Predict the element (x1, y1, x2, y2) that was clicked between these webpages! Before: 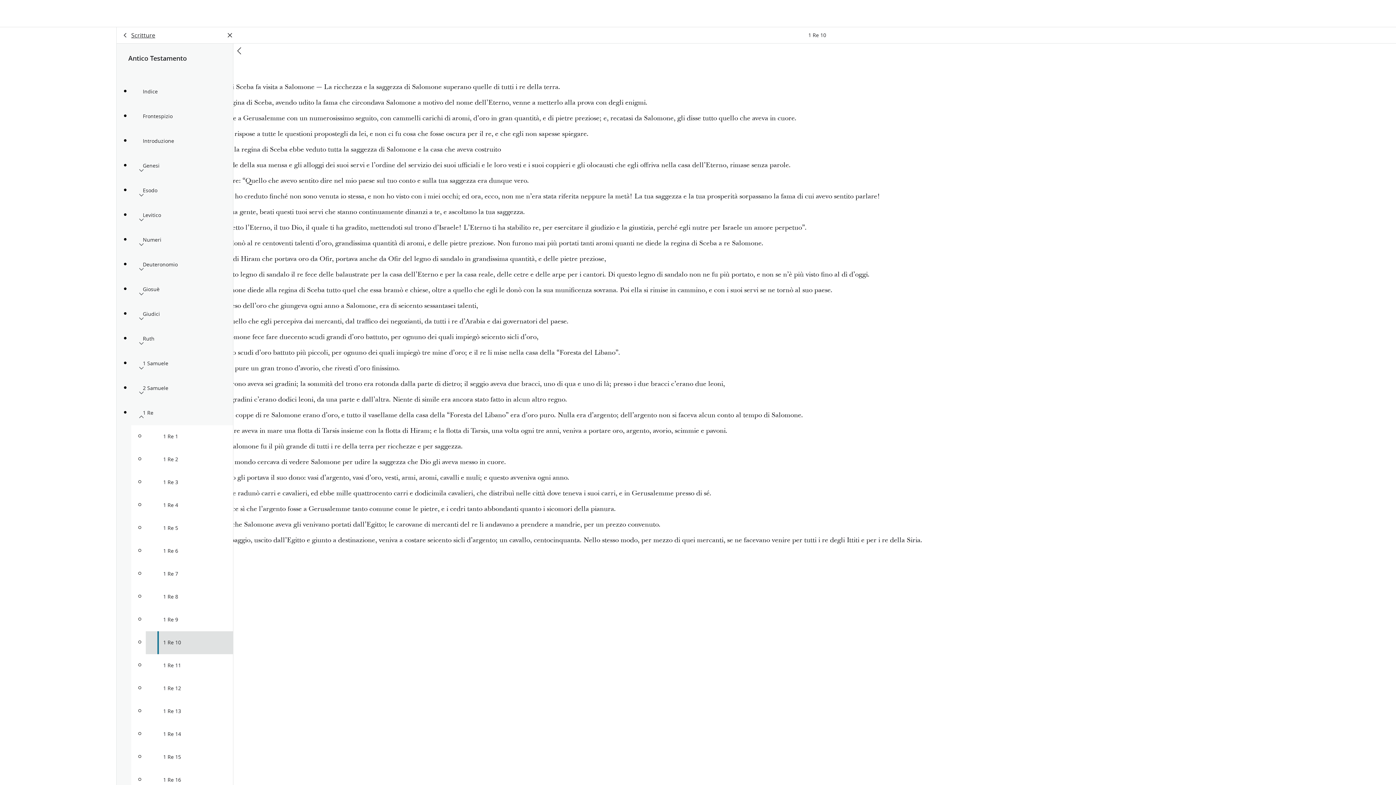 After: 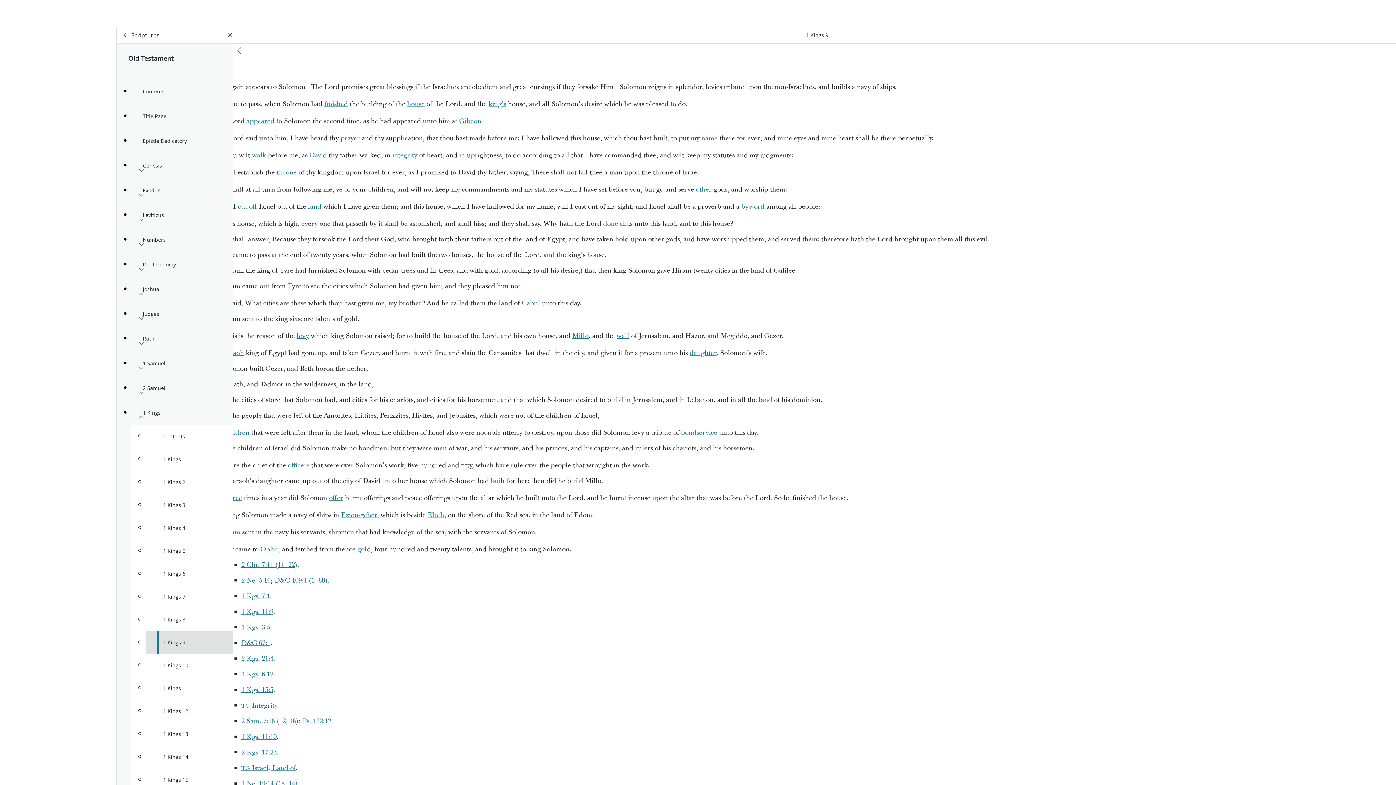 Action: bbox: (232, 43, 247, 58) label: precedente